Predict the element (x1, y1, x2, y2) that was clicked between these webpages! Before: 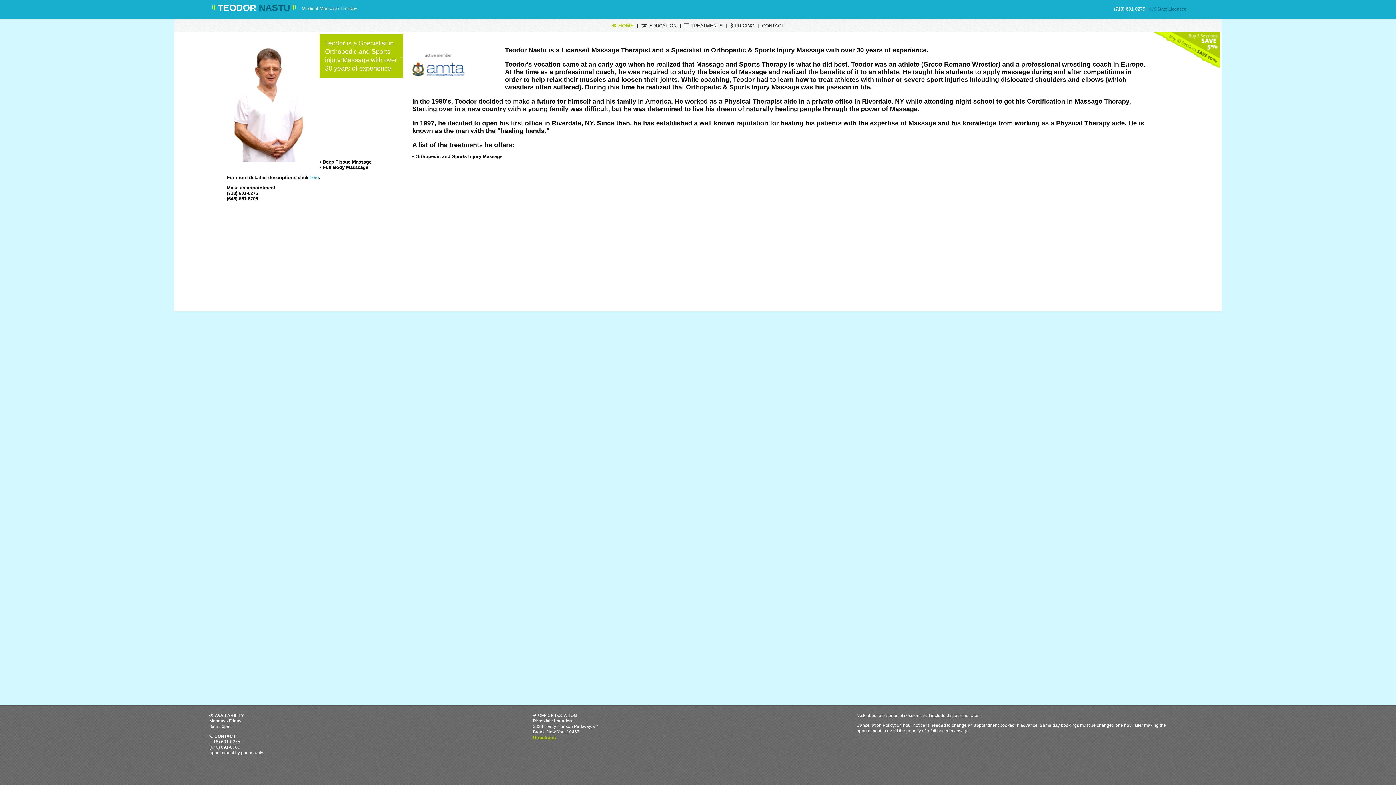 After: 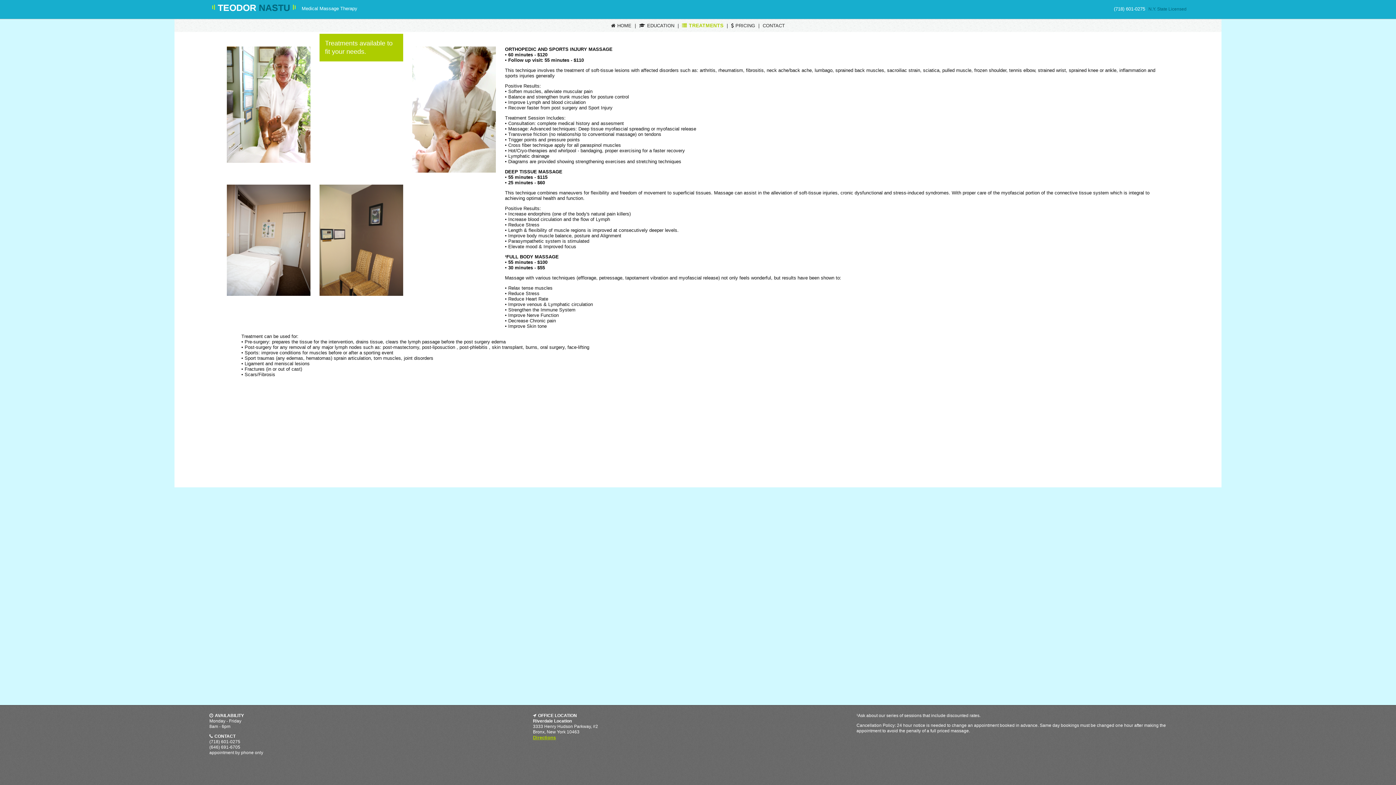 Action: bbox: (309, 174, 318, 180) label: here